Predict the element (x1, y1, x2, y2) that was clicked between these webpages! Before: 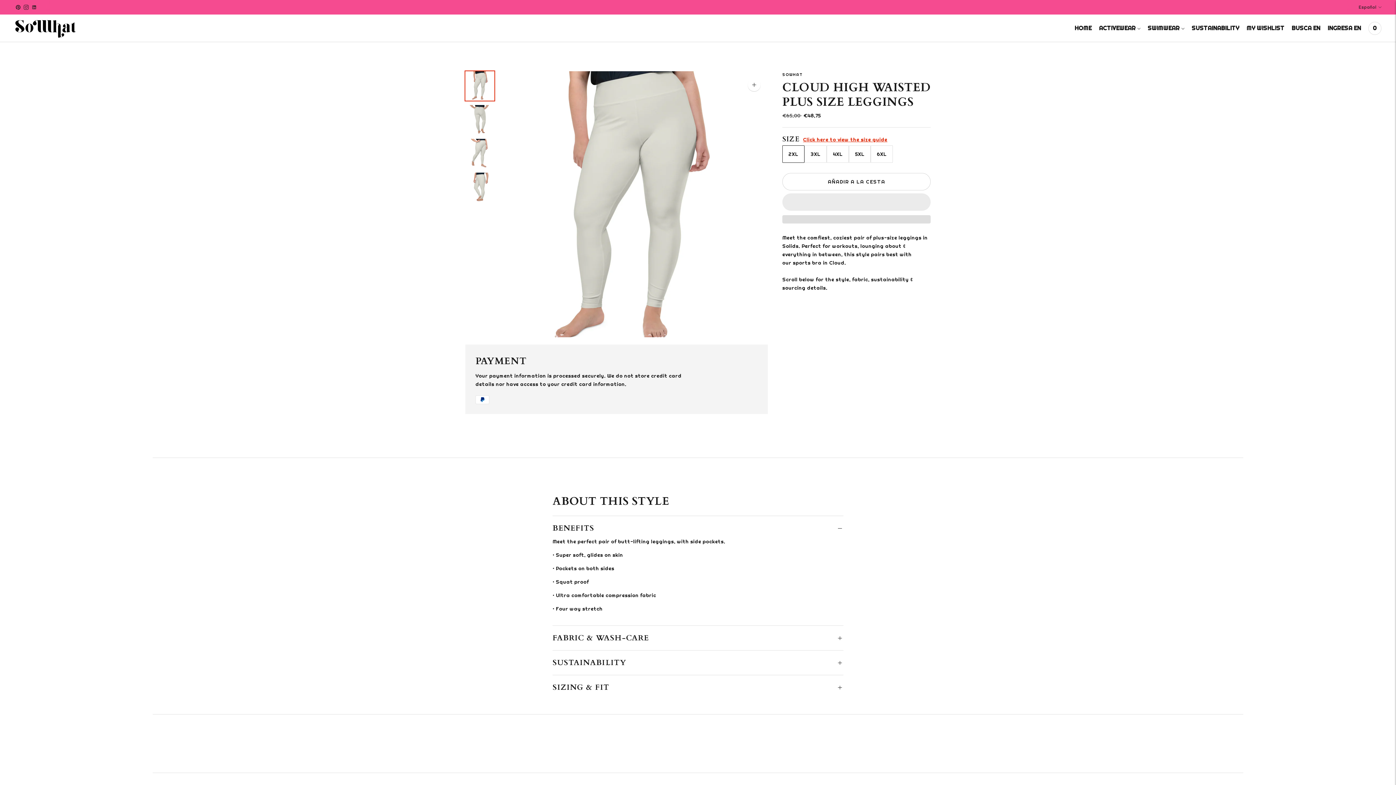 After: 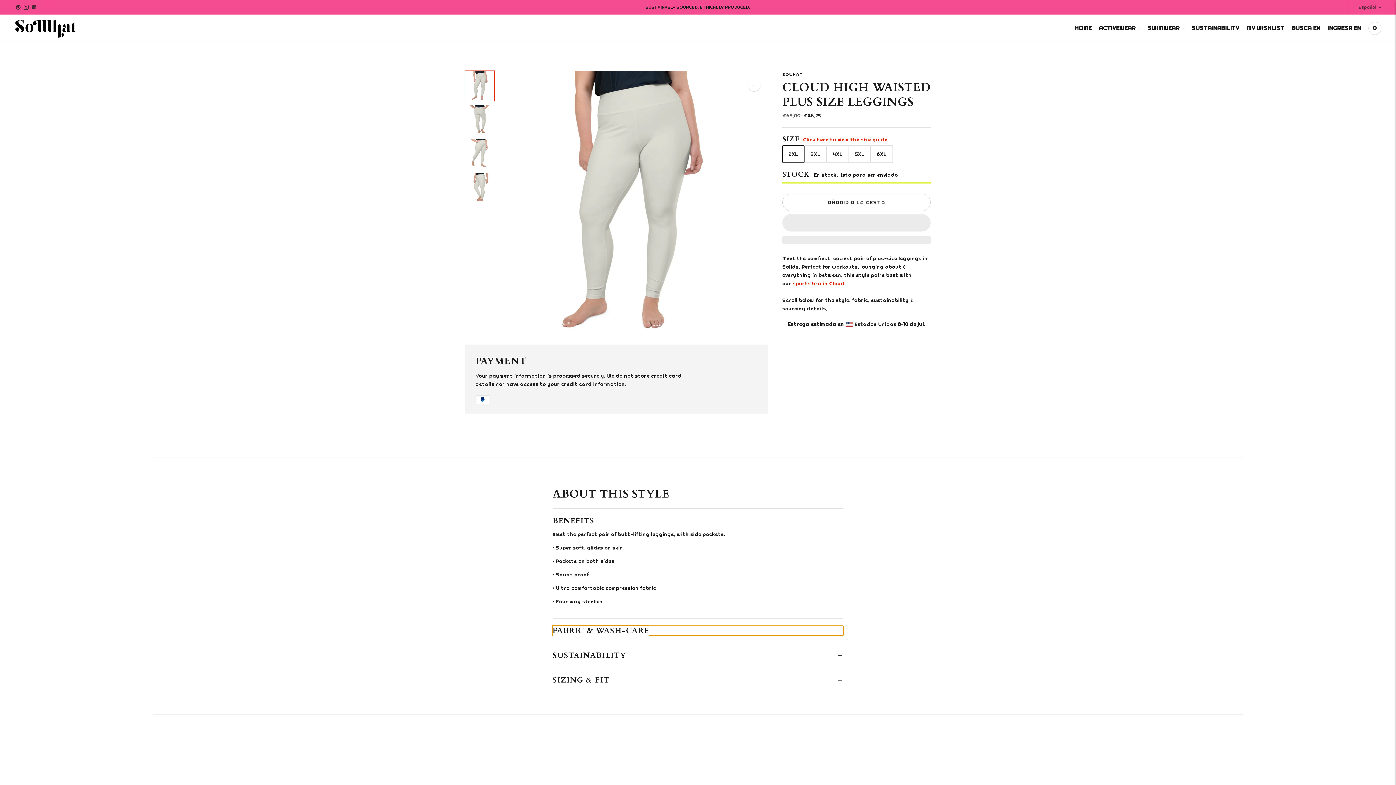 Action: bbox: (552, 633, 843, 643) label: FABRIC & WASH-CARE